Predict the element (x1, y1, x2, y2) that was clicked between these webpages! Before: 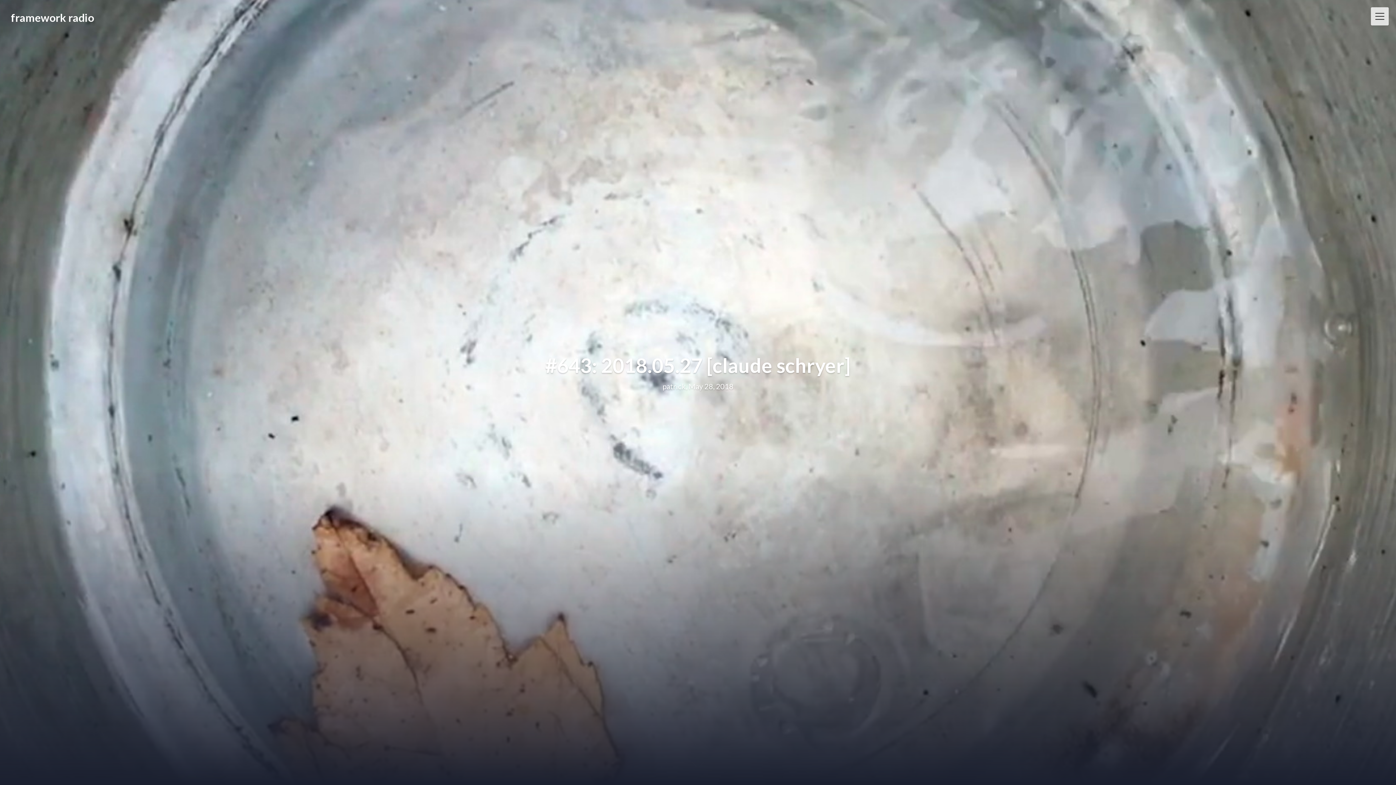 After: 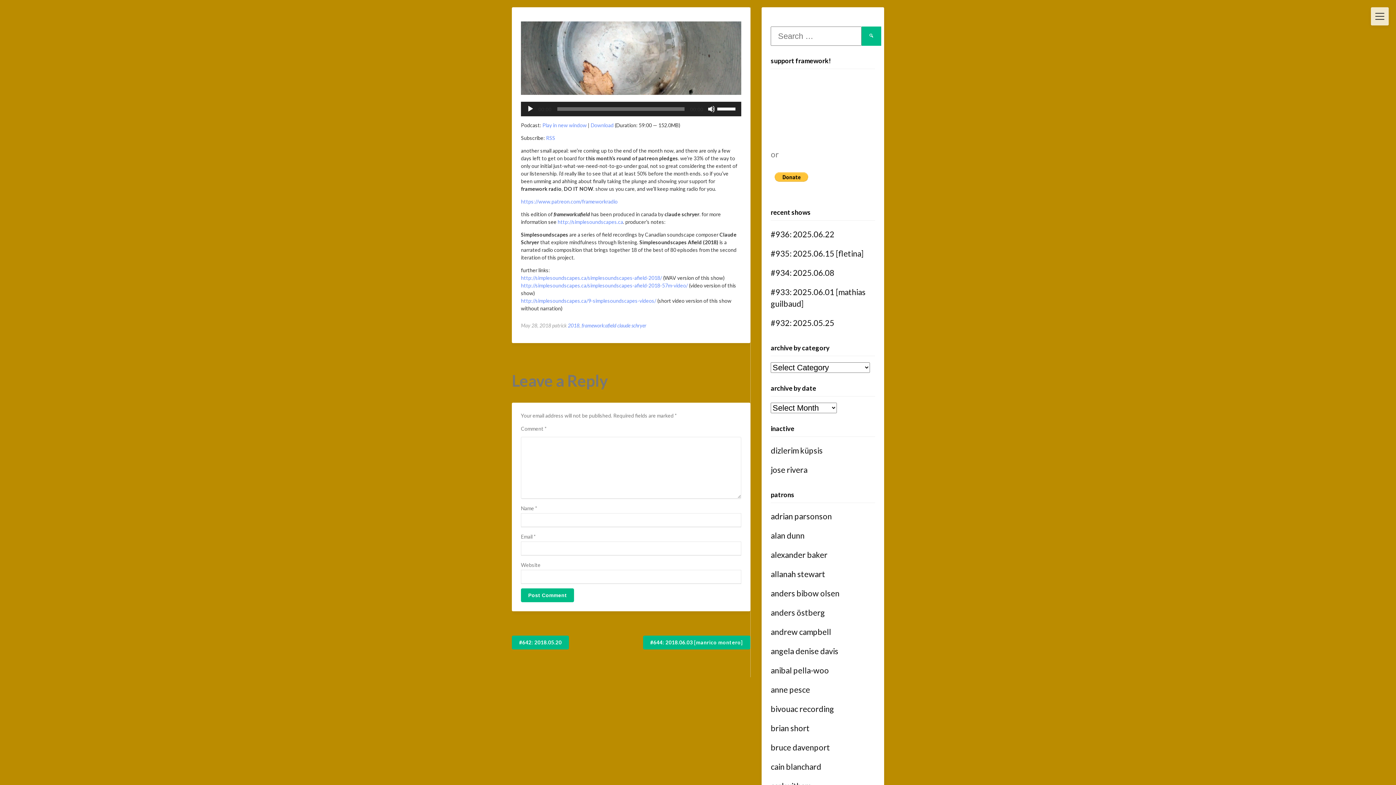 Action: bbox: (680, 737, 716, 774)